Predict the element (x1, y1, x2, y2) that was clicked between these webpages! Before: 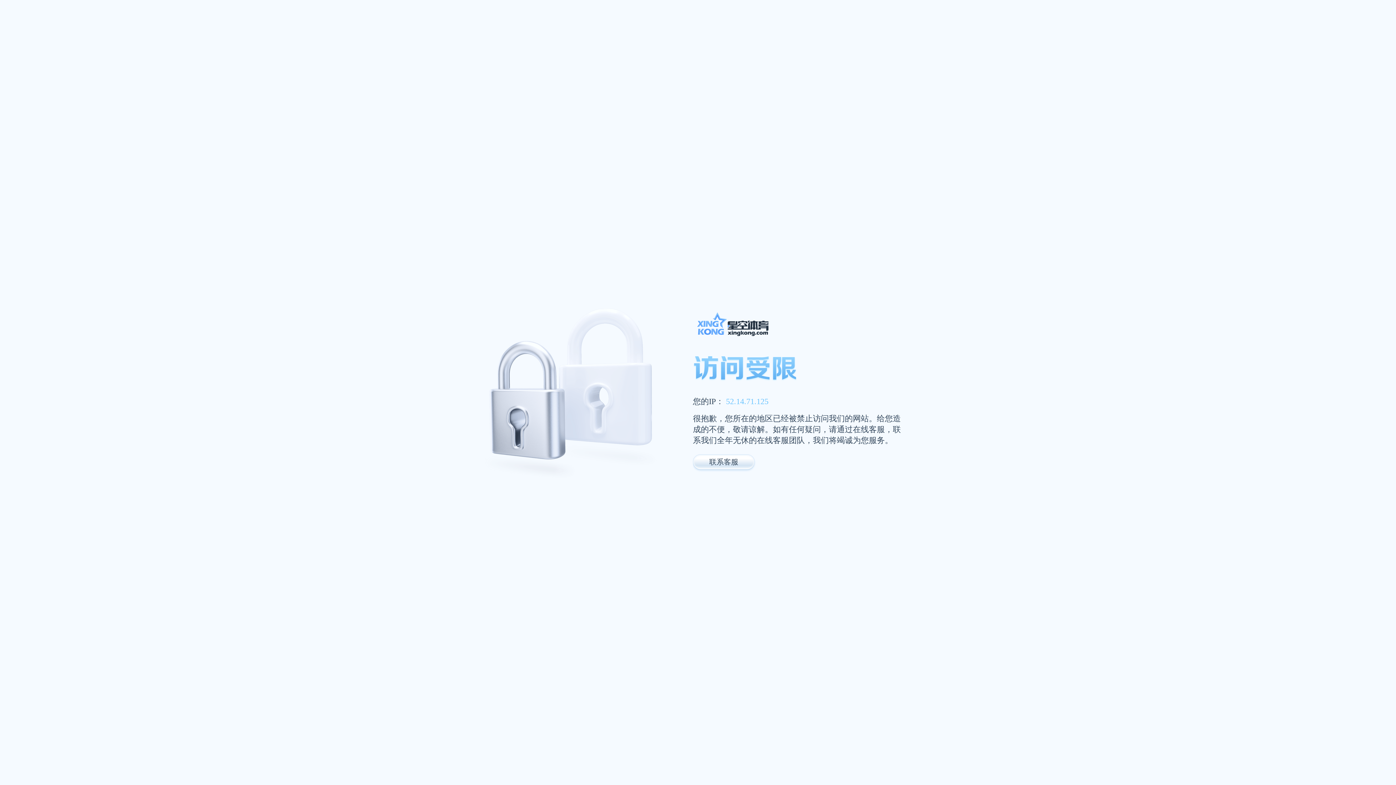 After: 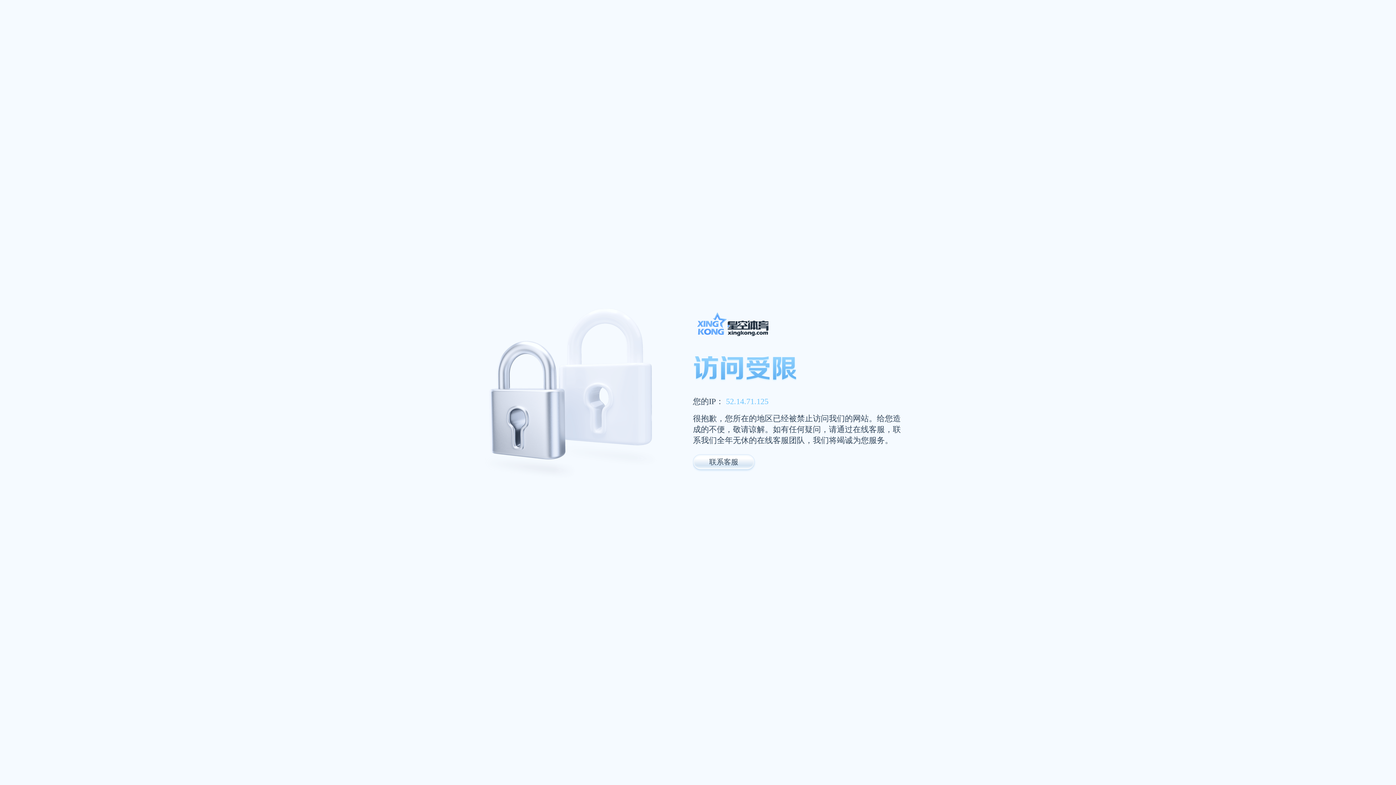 Action: bbox: (693, 311, 947, 341)